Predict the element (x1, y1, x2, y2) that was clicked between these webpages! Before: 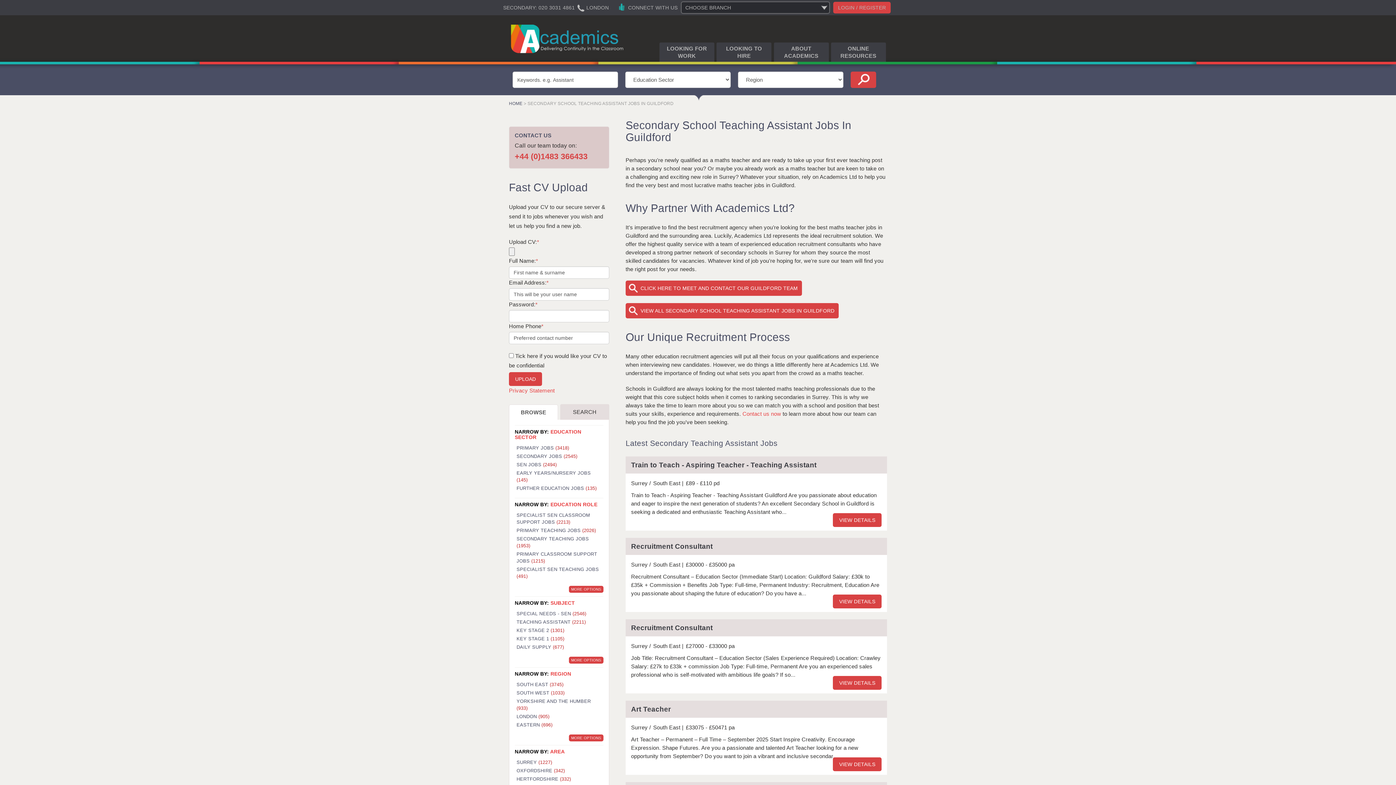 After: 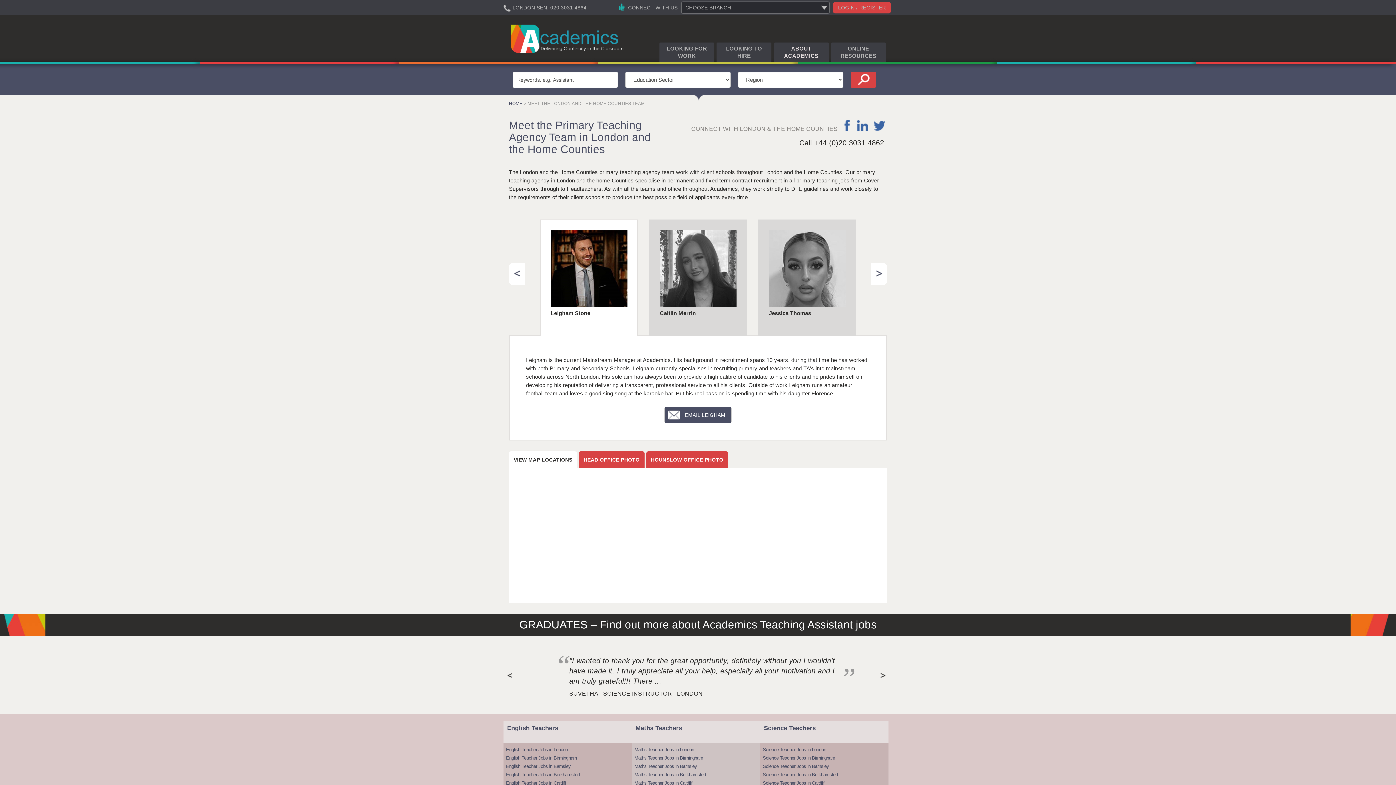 Action: label: LONDON PRIMARY: 020 3031 4862 bbox: (503, 4, 599, 12)